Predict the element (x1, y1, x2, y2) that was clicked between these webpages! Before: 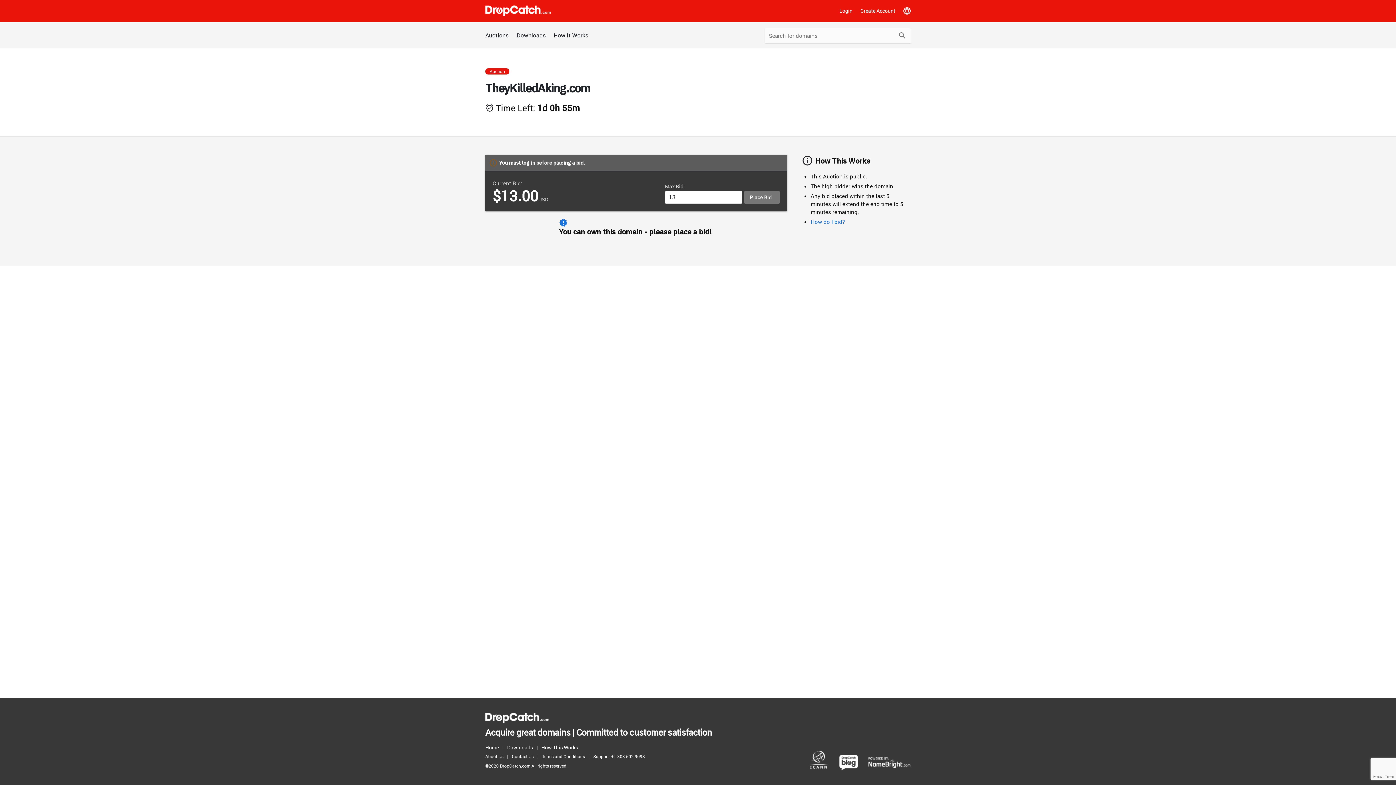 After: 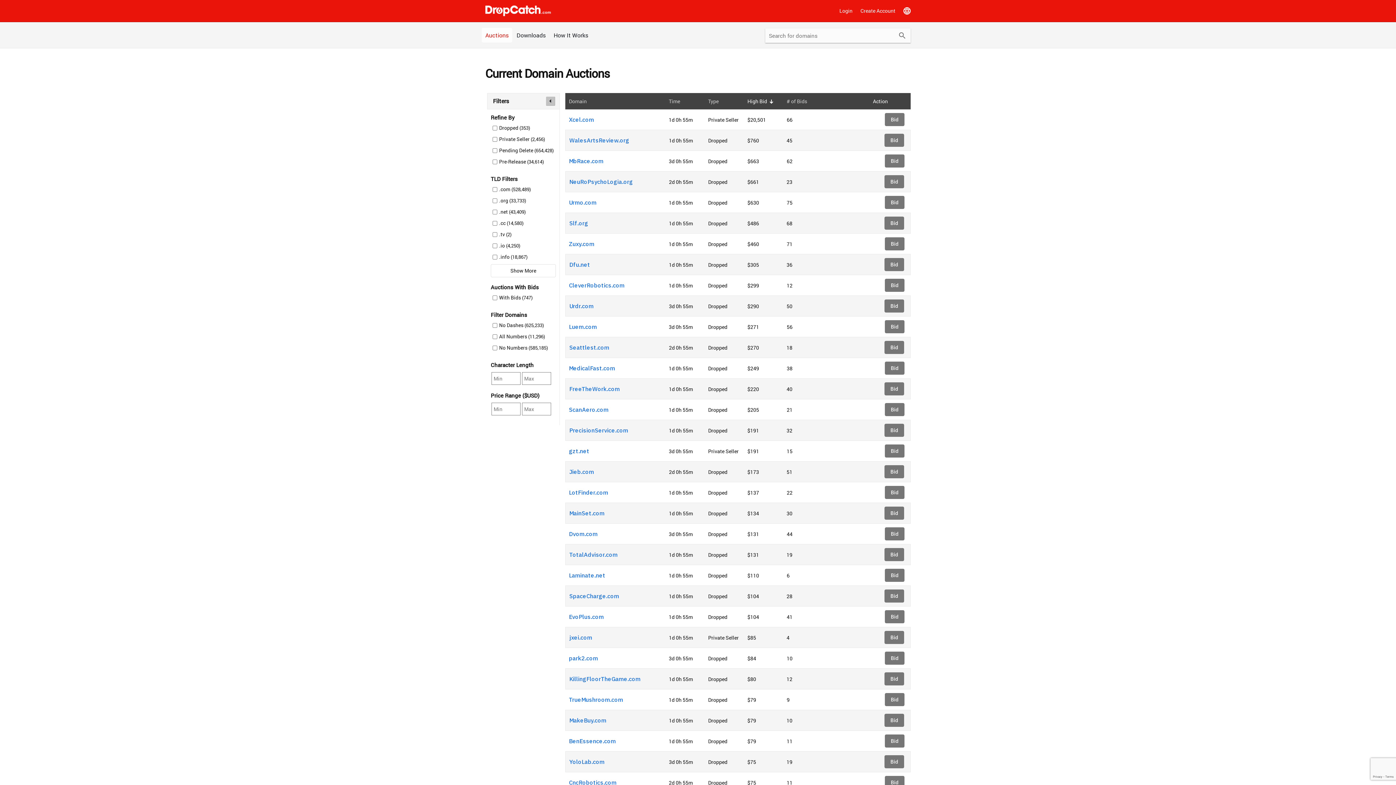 Action: label: Home bbox: (485, 743, 502, 752)